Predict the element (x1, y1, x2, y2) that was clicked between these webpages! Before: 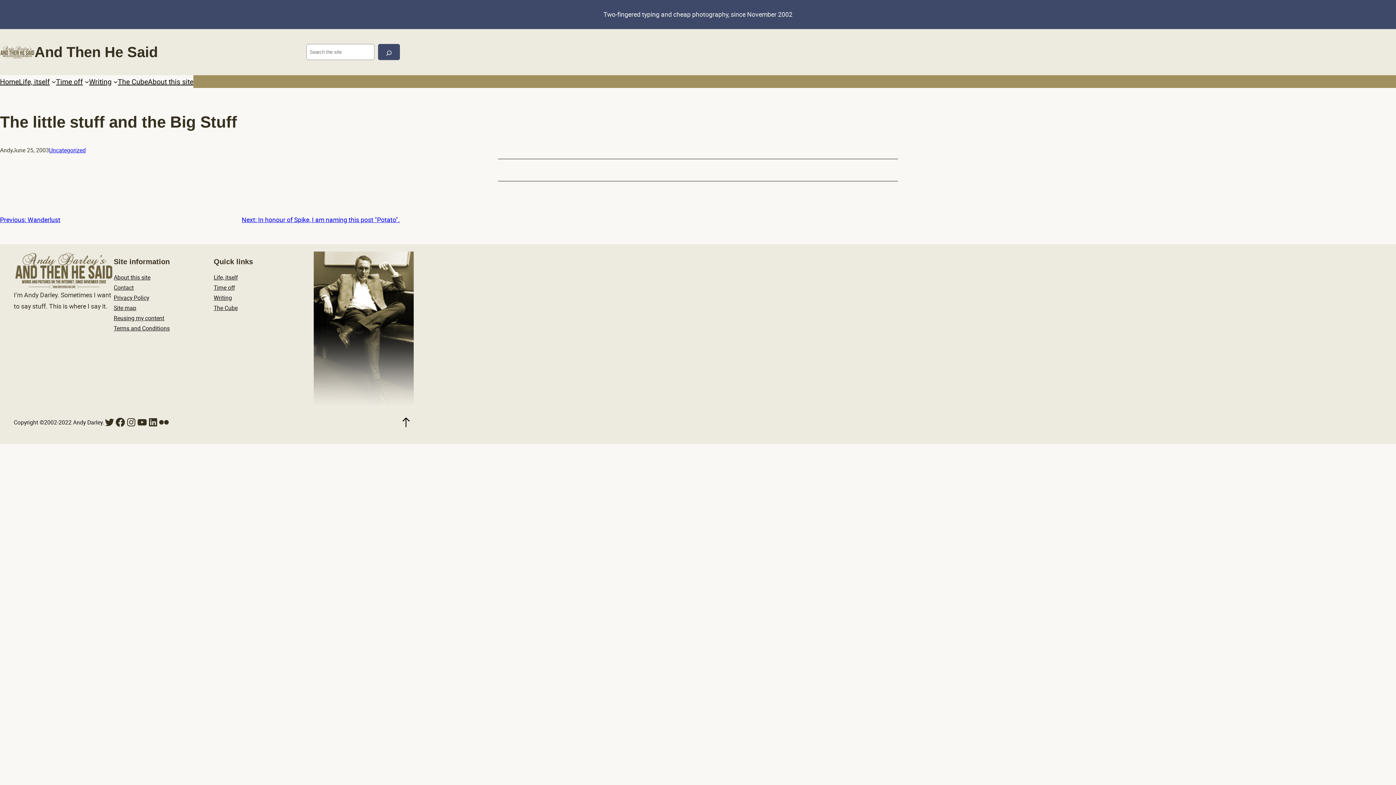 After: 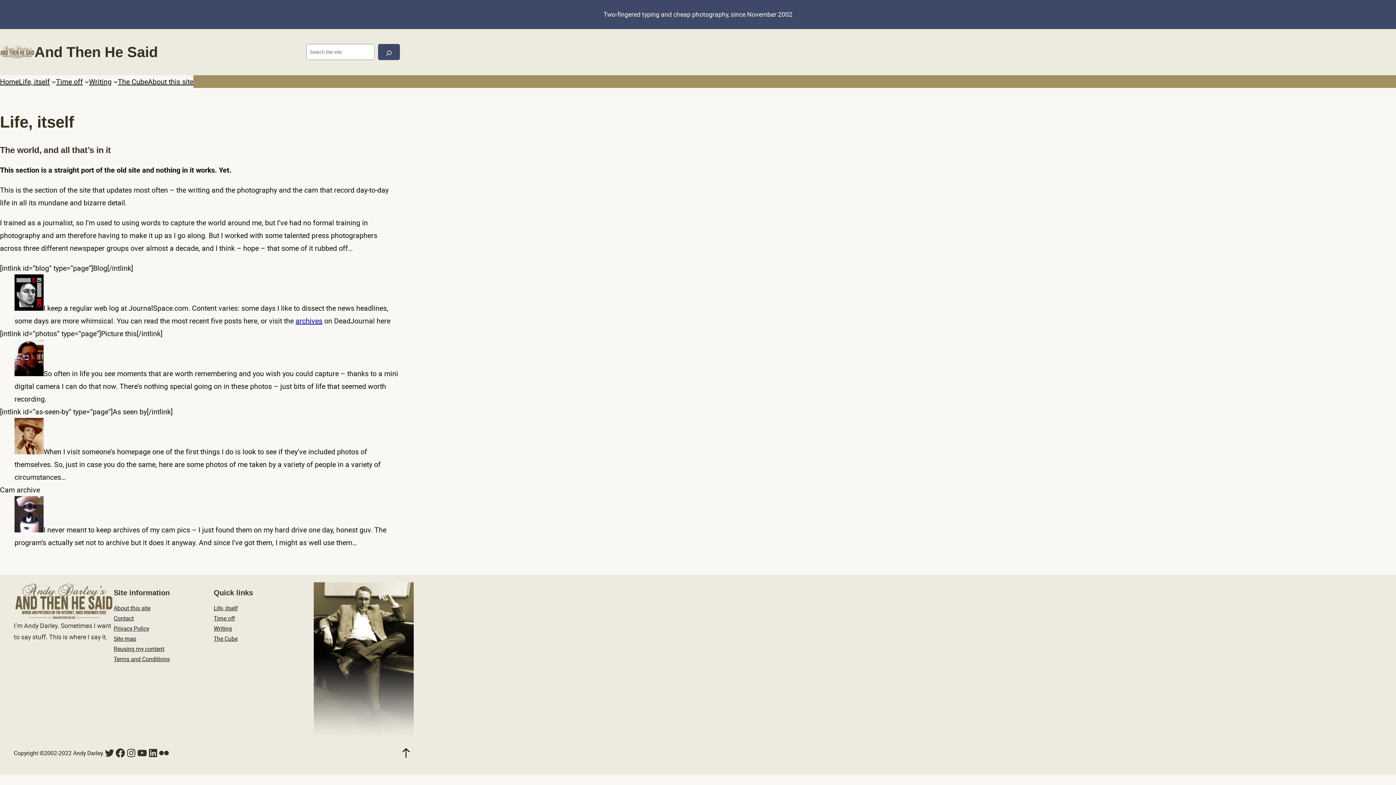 Action: bbox: (18, 75, 49, 87) label: Life, itself